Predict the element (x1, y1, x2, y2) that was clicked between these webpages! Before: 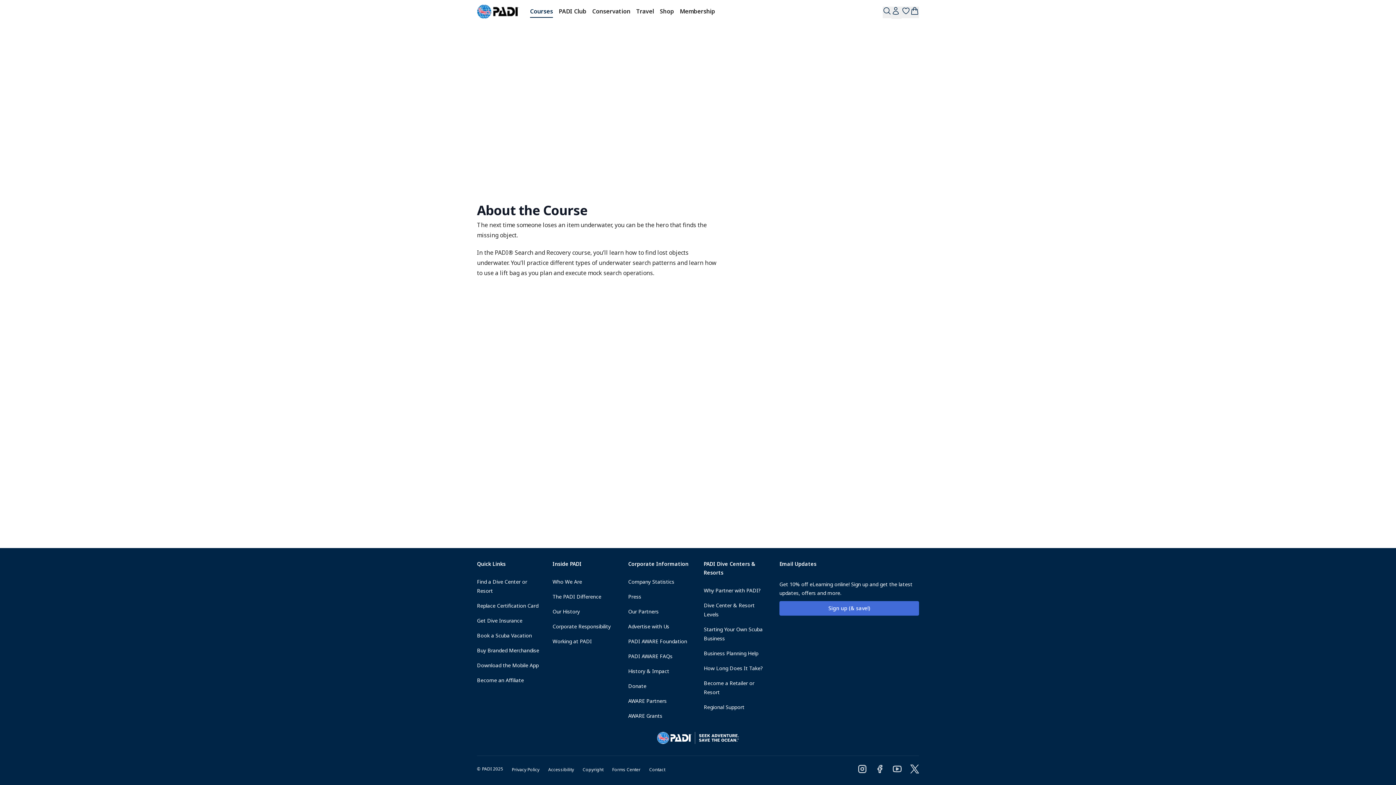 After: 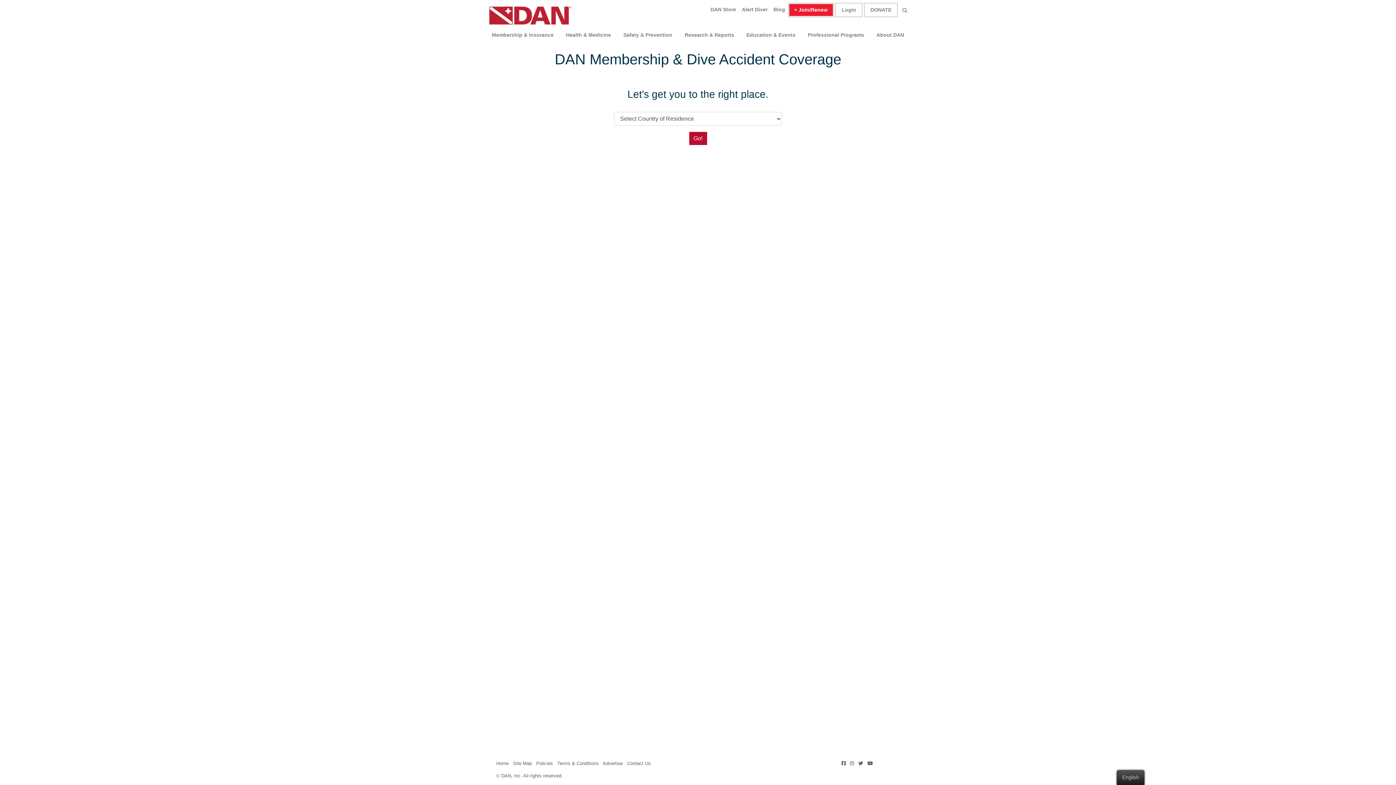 Action: label: Get Dive Insurance bbox: (477, 617, 522, 624)